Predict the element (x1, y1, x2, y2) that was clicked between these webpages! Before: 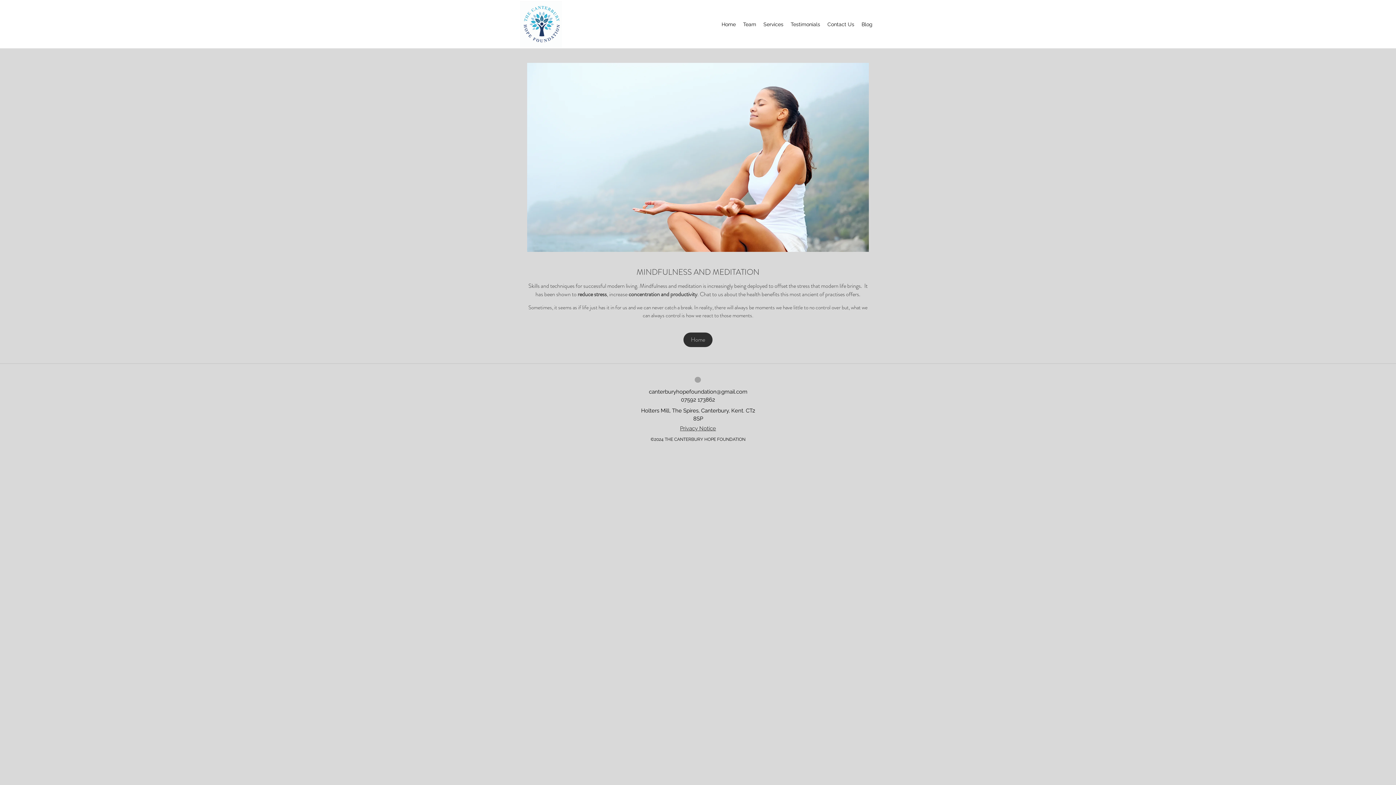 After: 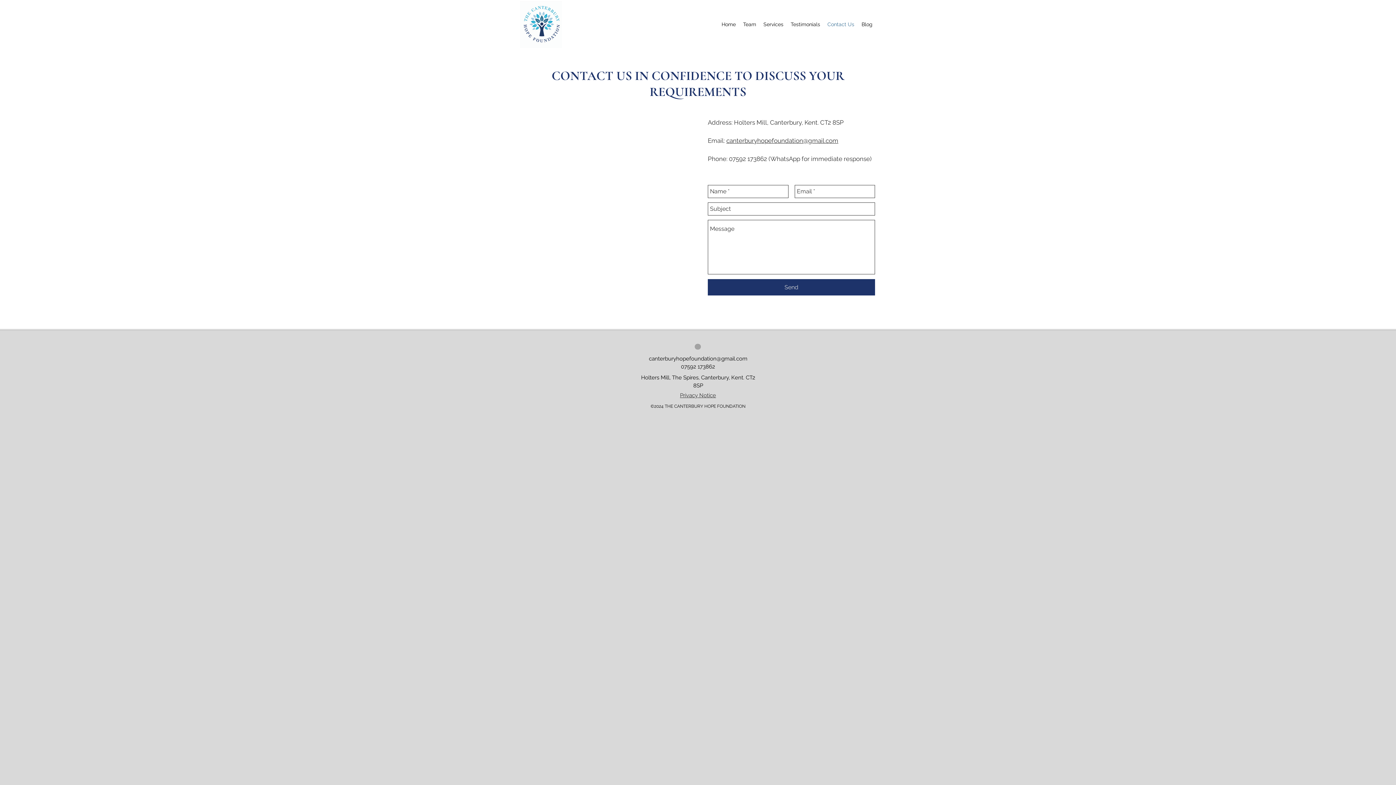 Action: label: Contact Us bbox: (824, 18, 858, 29)